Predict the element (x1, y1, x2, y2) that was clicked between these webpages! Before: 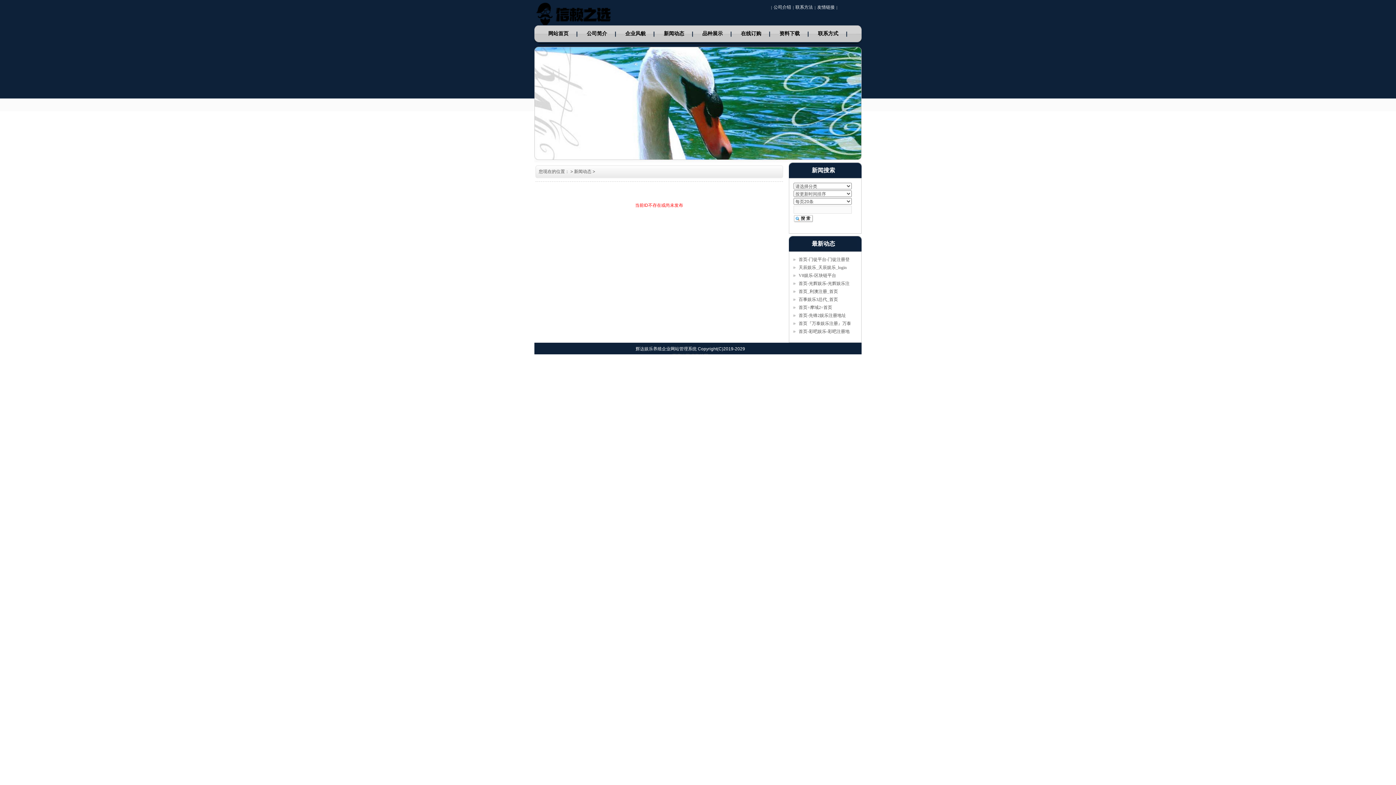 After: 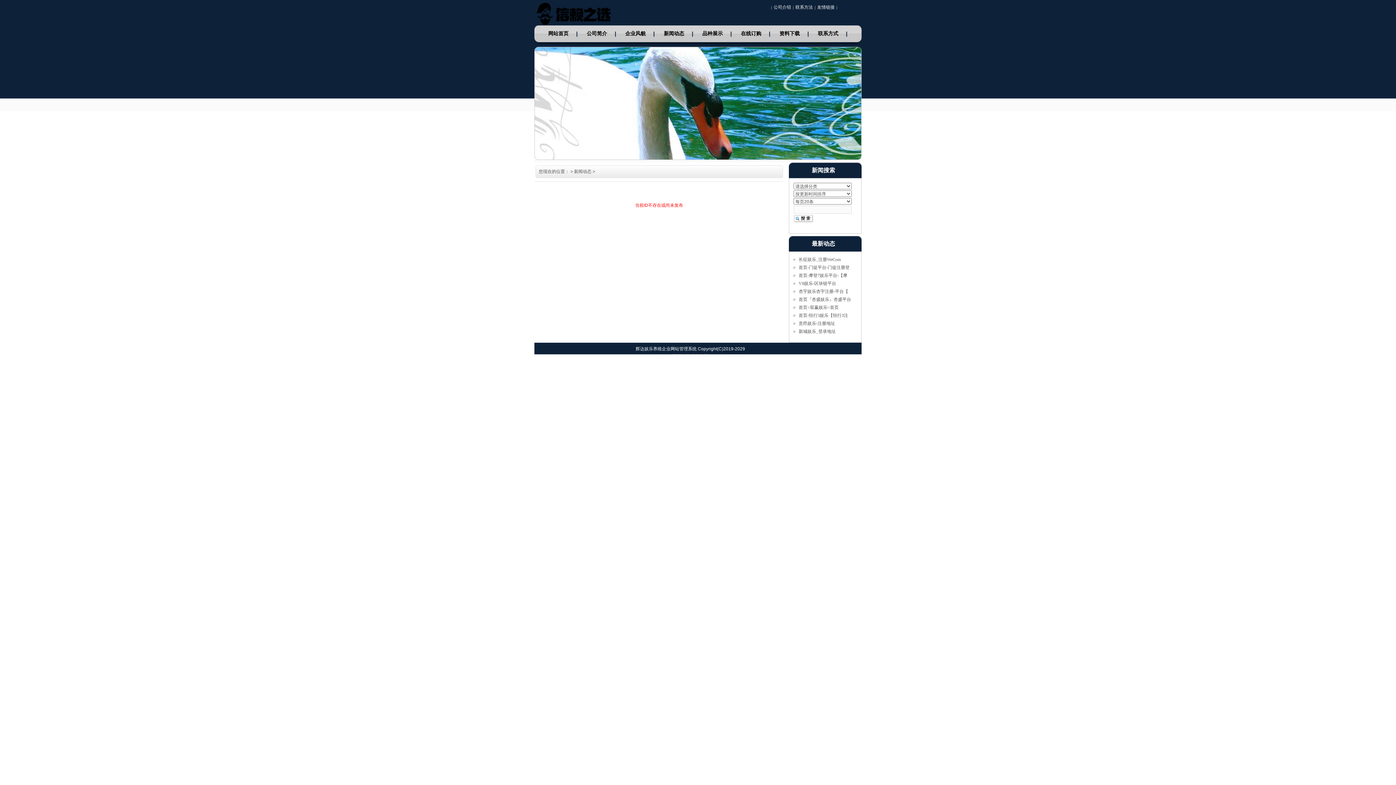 Action: bbox: (798, 313, 846, 318) label: 首页-先锋2娱乐注册地址